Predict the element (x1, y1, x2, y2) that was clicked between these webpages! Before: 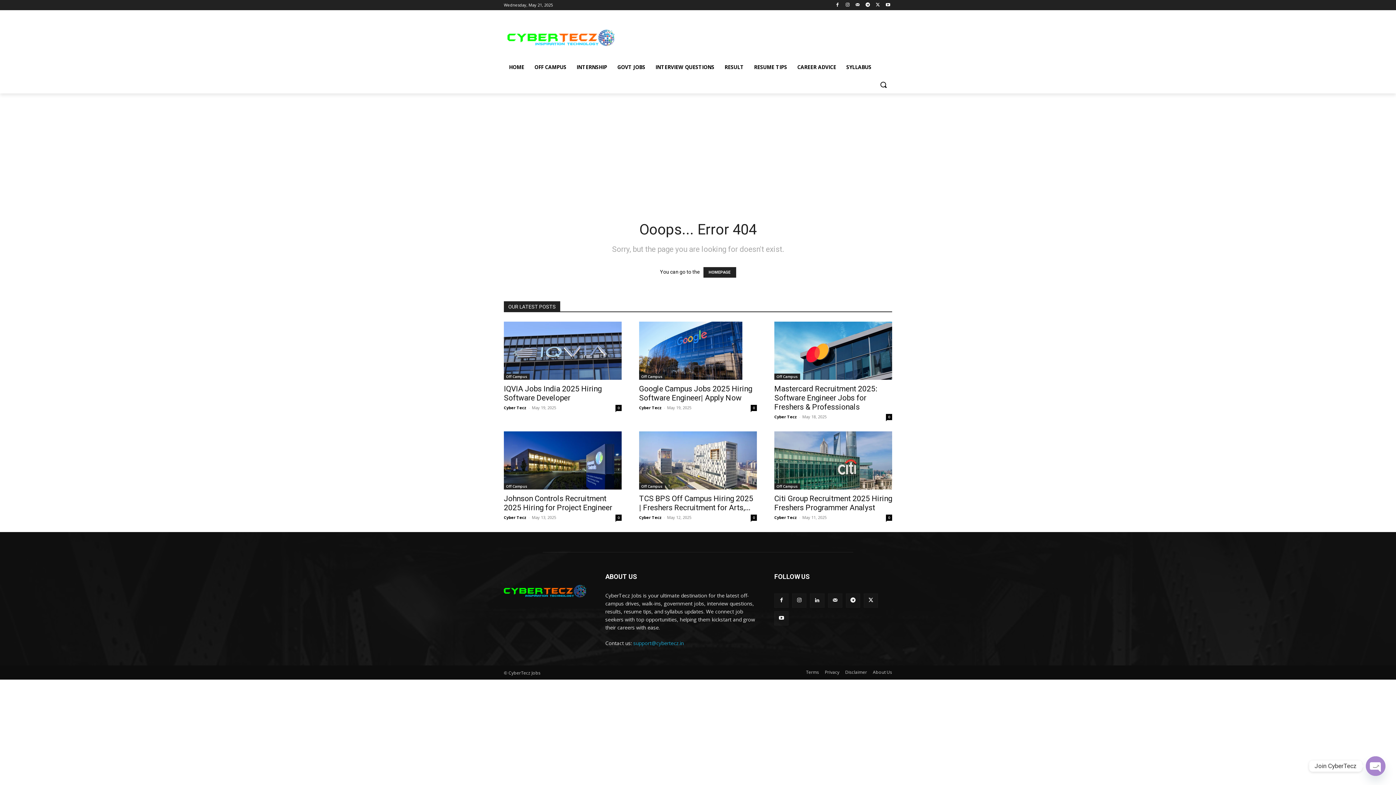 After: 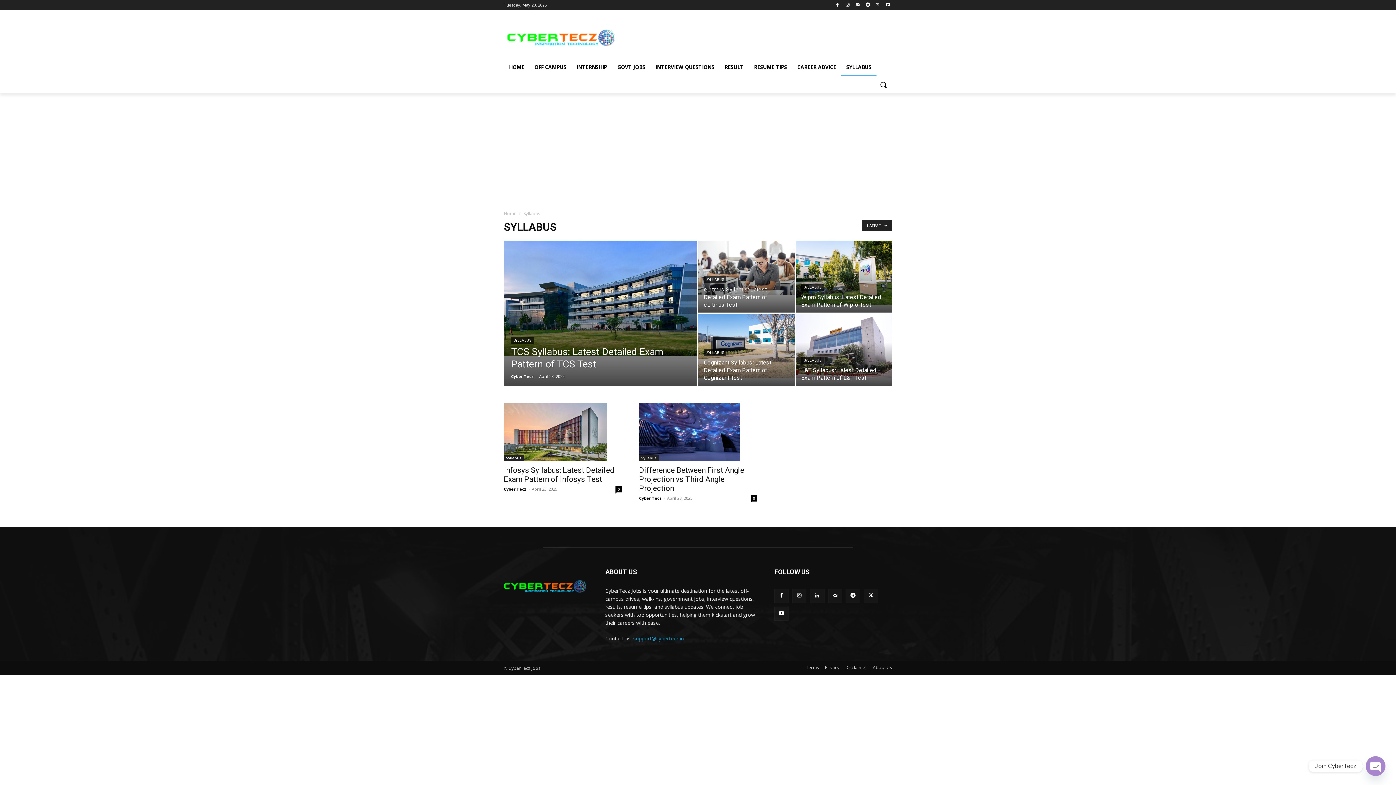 Action: label: SYLLABUS bbox: (841, 58, 876, 76)